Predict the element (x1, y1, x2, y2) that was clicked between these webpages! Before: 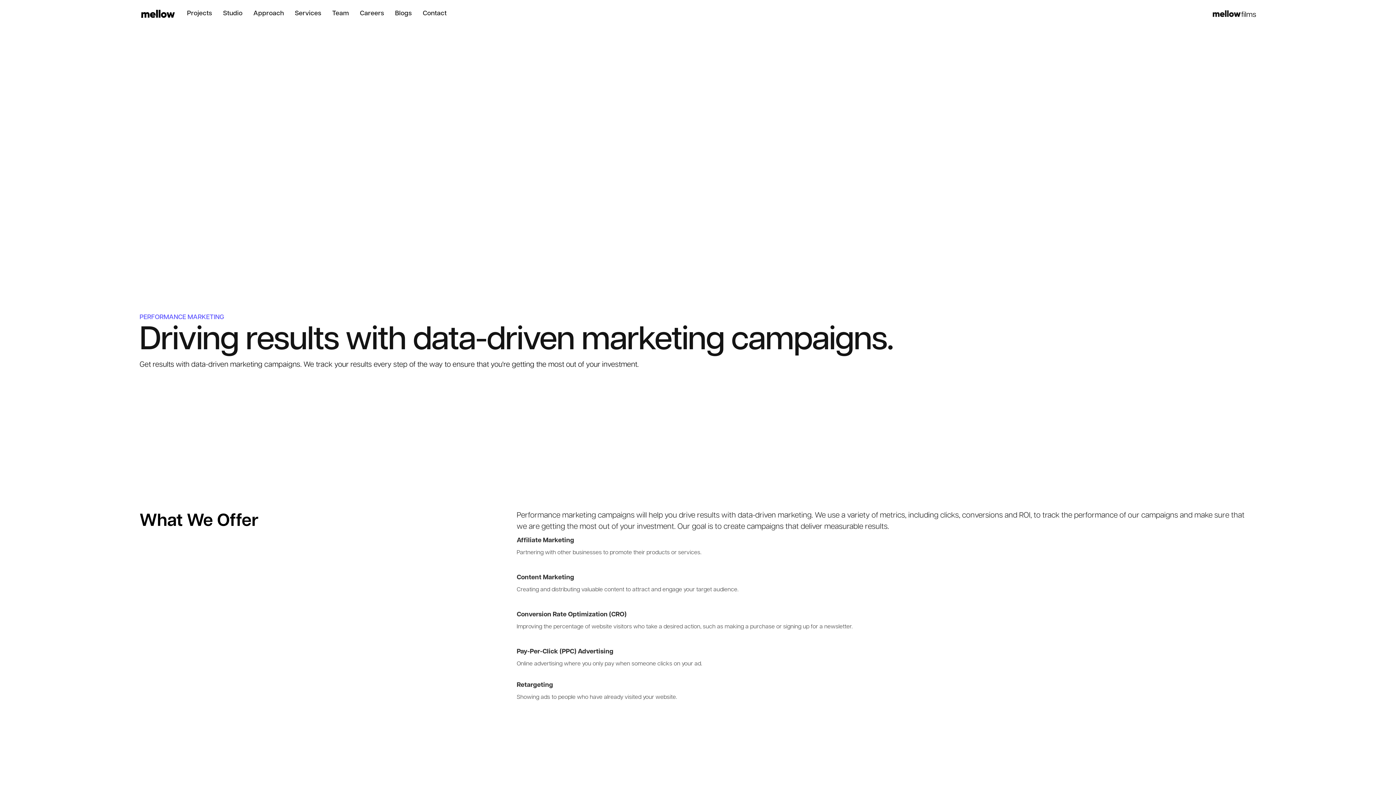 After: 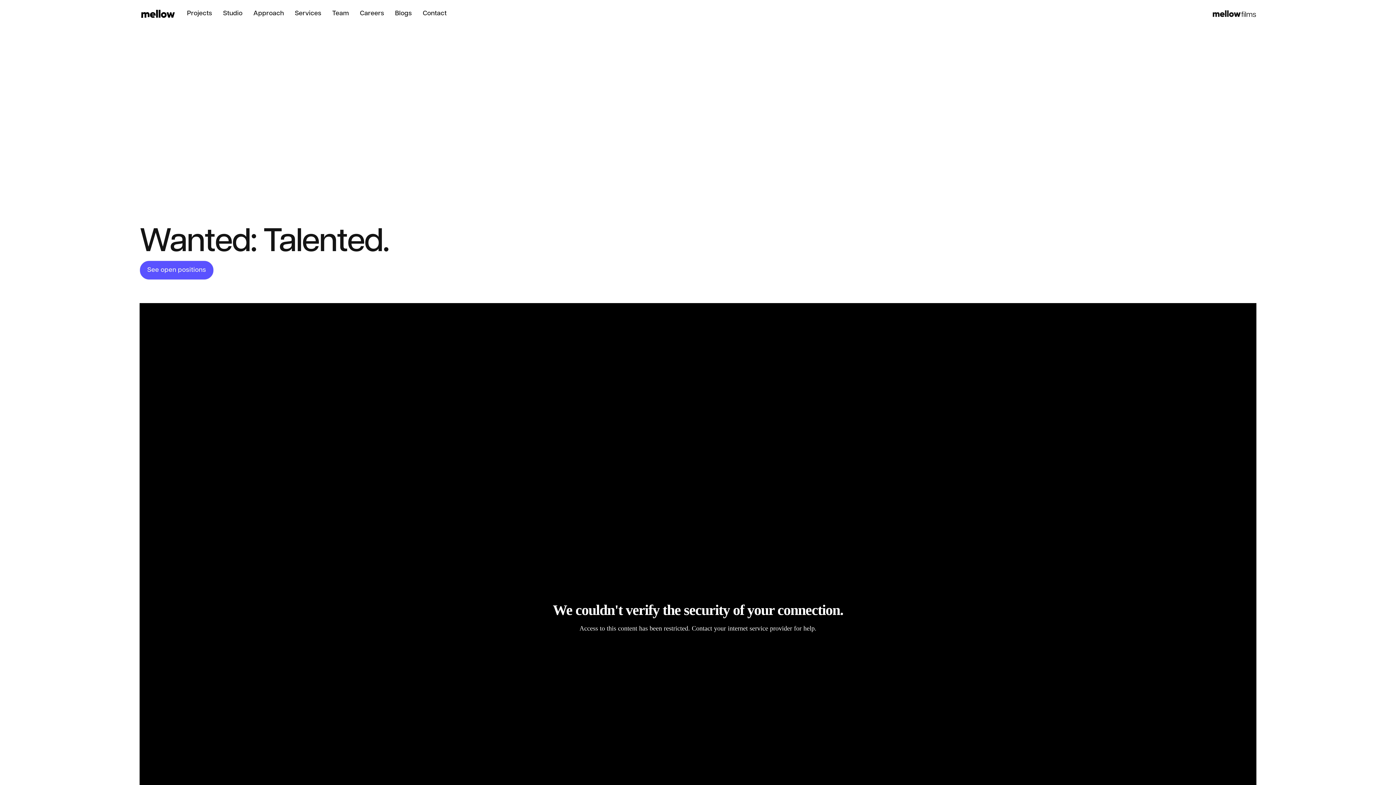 Action: bbox: (356, 8, 387, 18) label: Careers